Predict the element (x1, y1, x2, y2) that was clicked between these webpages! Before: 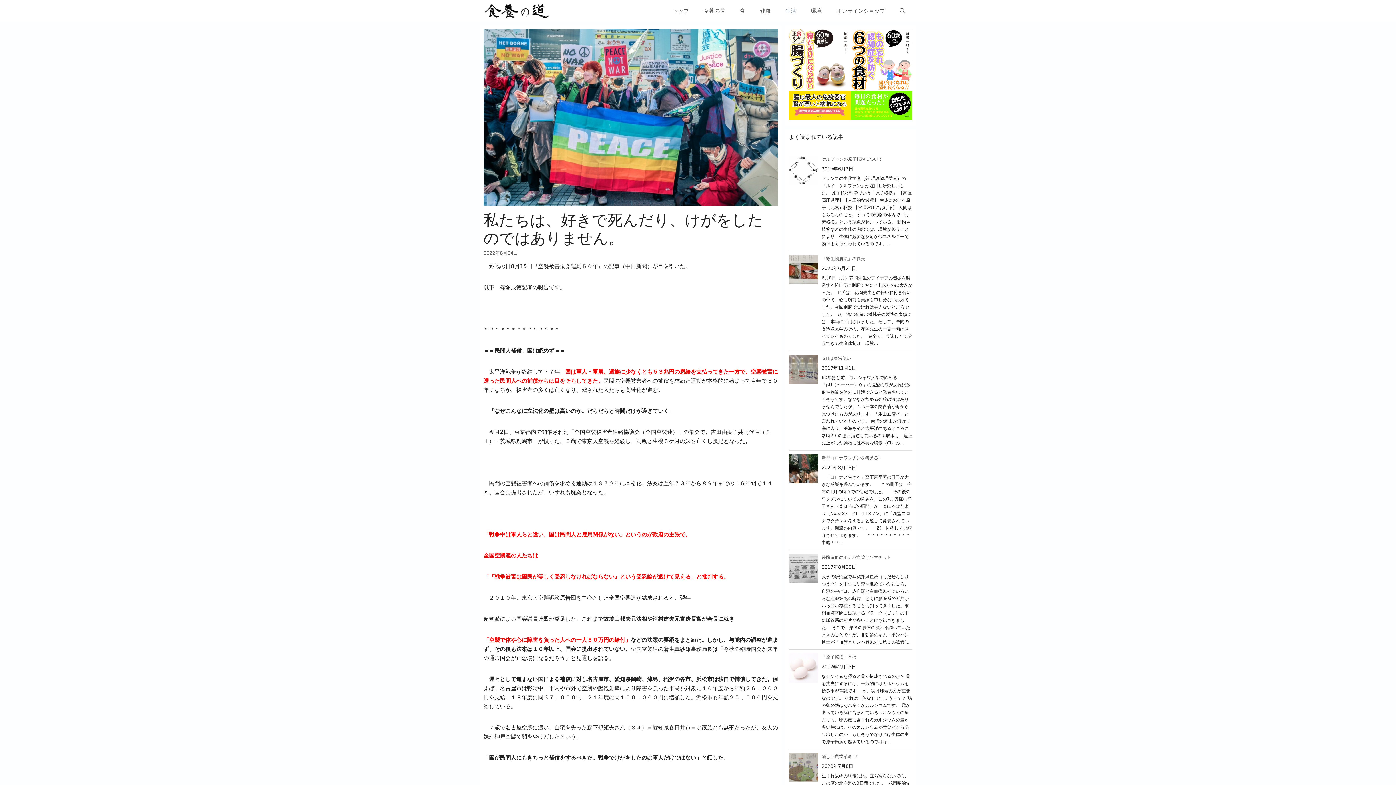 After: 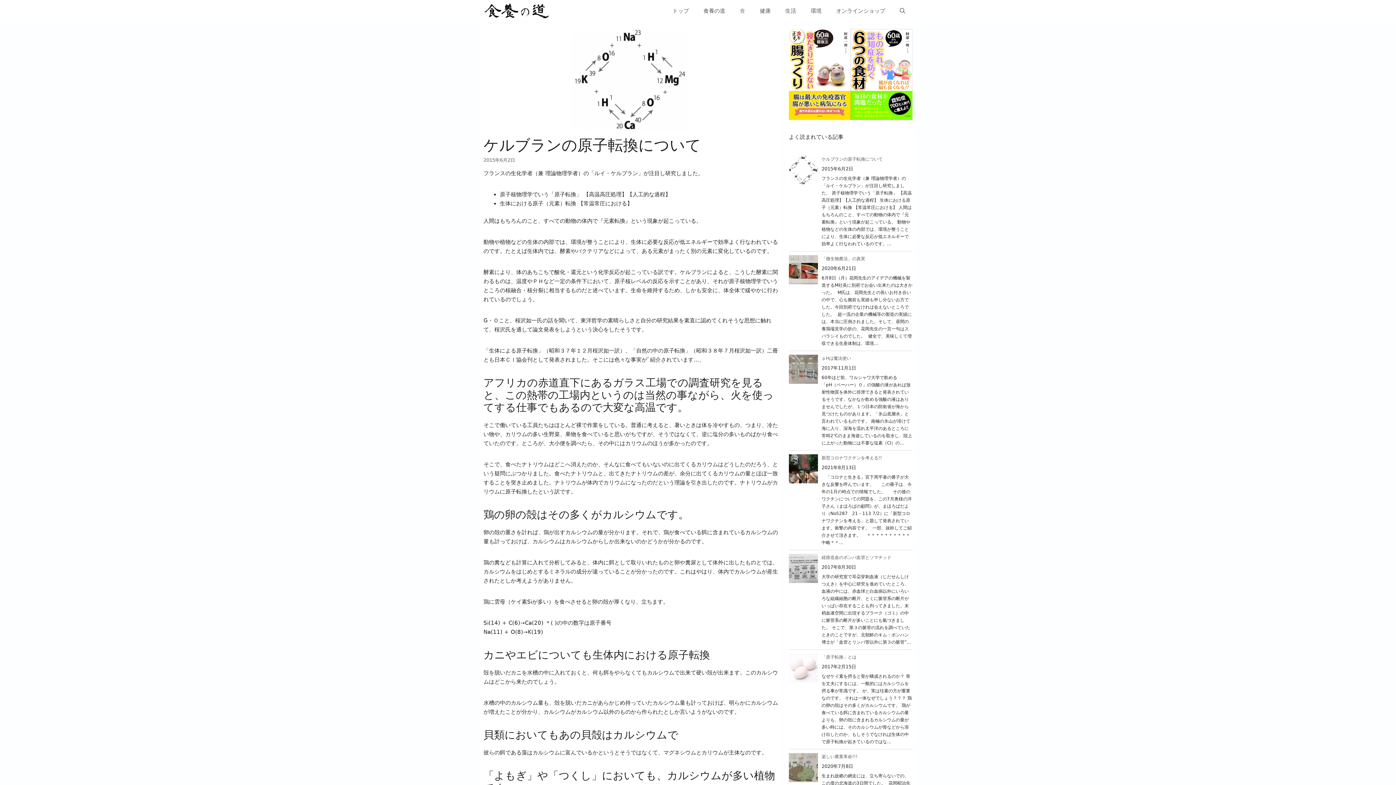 Action: bbox: (789, 180, 821, 185)